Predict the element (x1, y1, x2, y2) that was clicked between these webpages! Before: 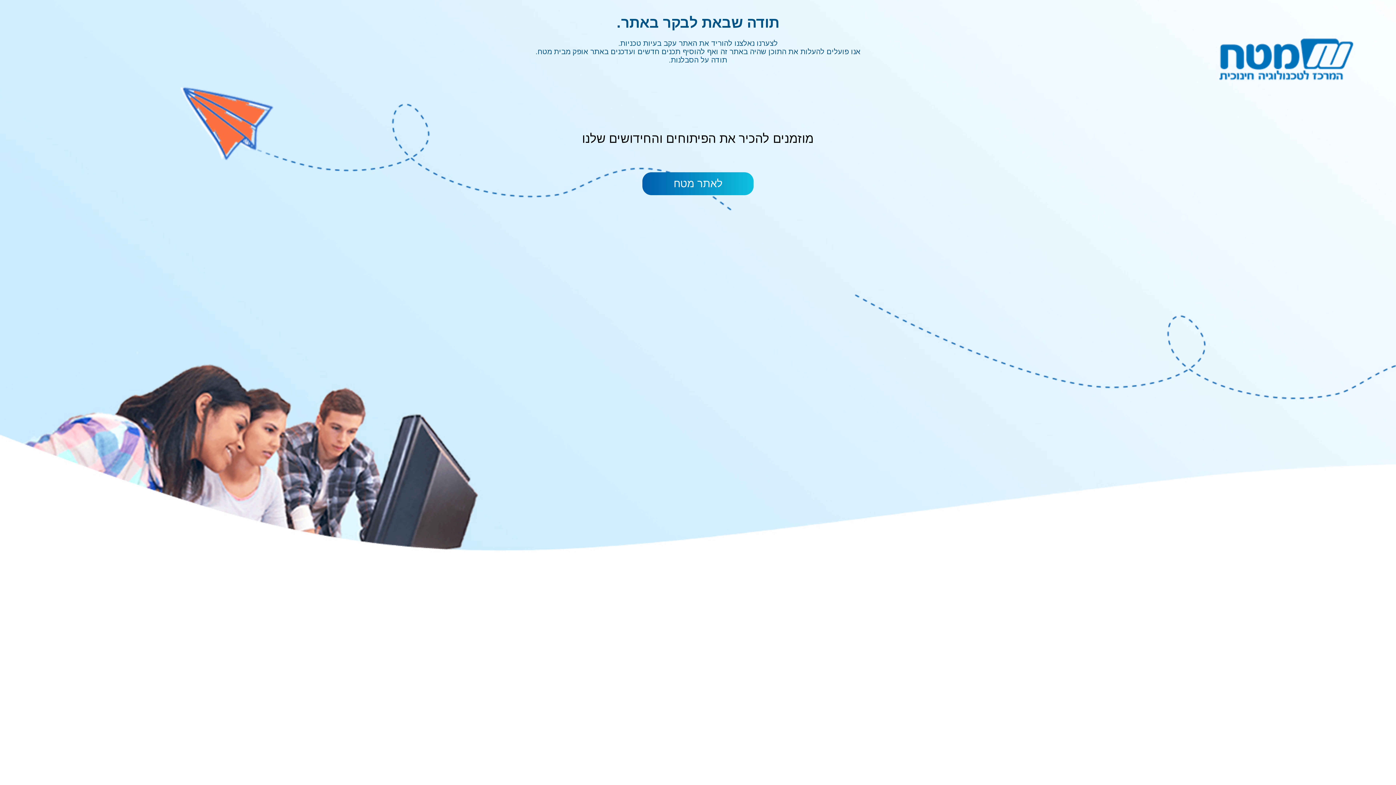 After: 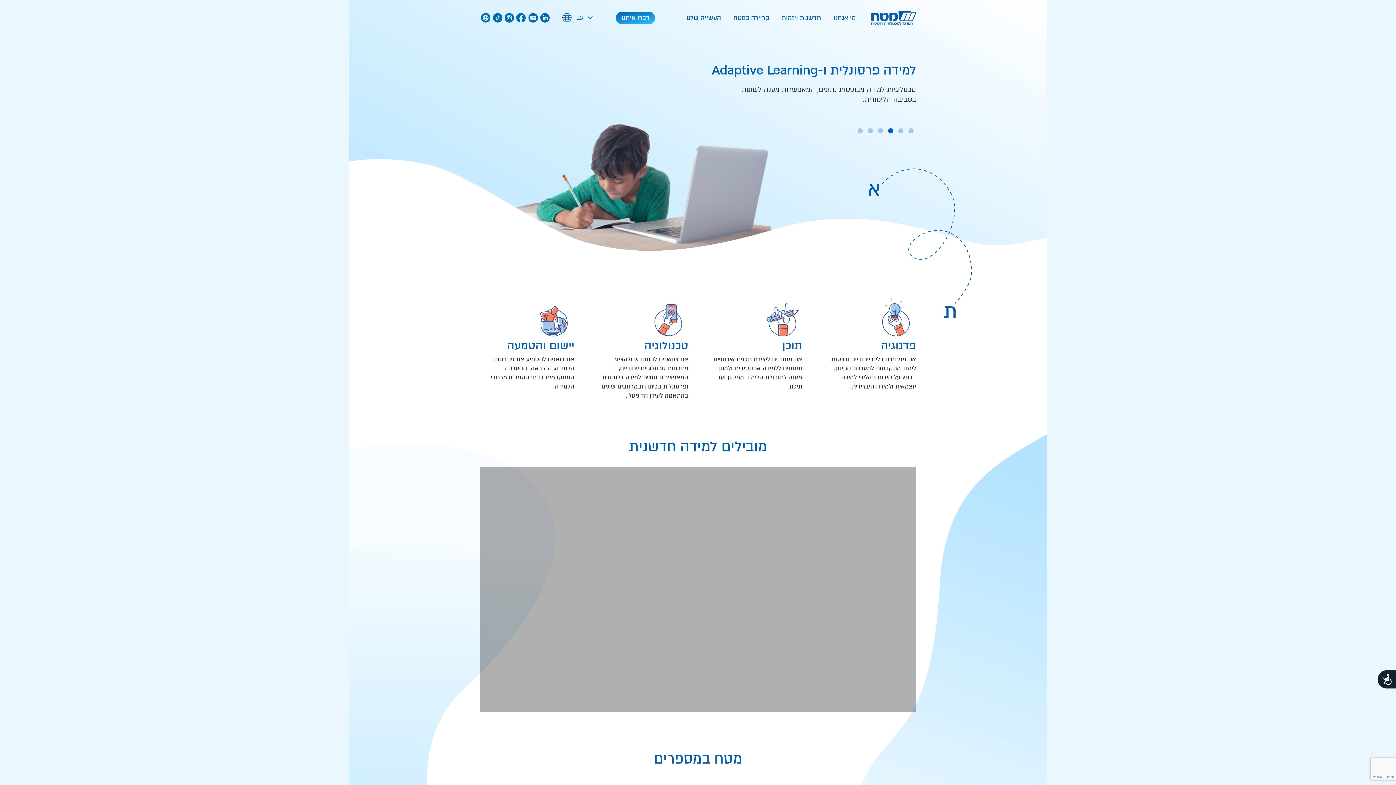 Action: bbox: (642, 172, 753, 195) label: לאתר מטח